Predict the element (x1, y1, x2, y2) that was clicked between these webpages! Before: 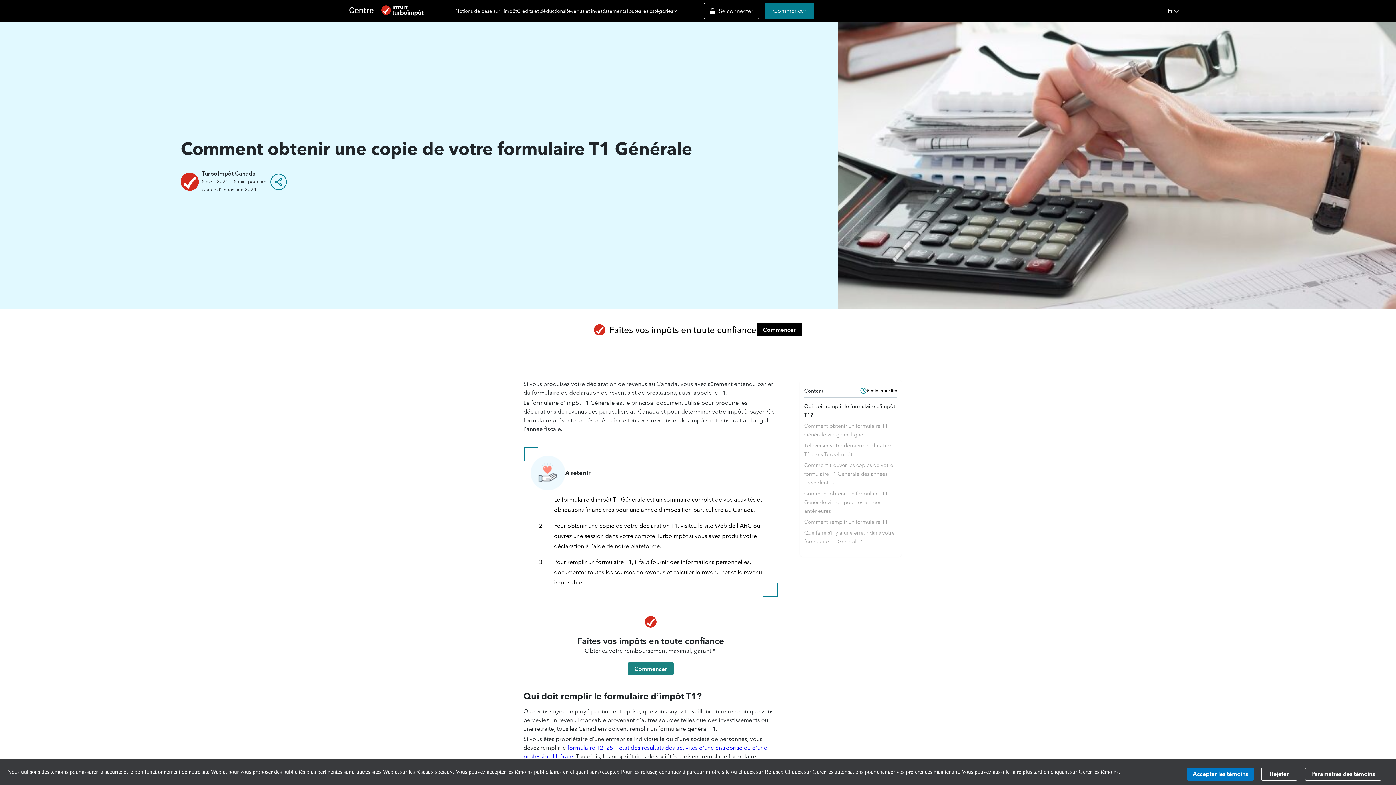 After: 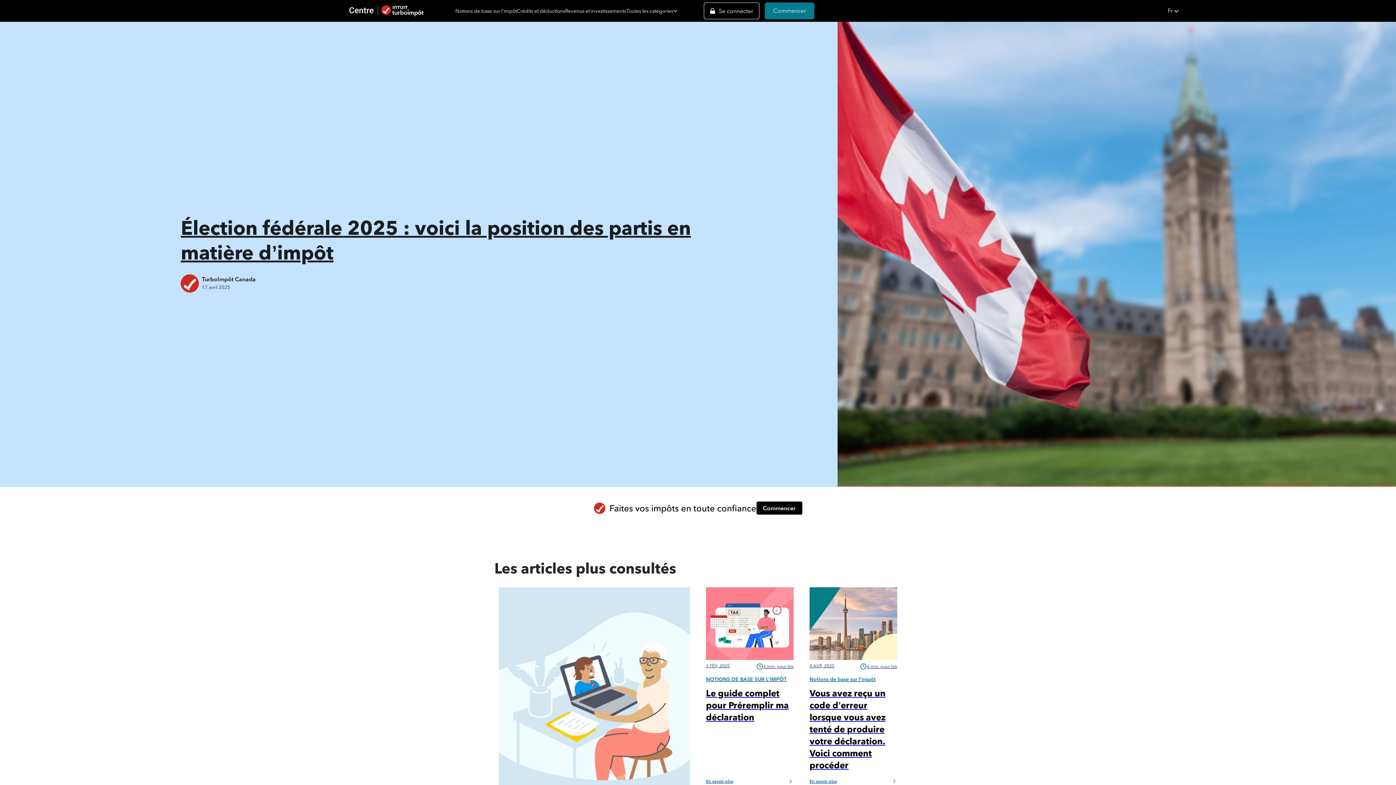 Action: bbox: (349, 5, 425, 16)